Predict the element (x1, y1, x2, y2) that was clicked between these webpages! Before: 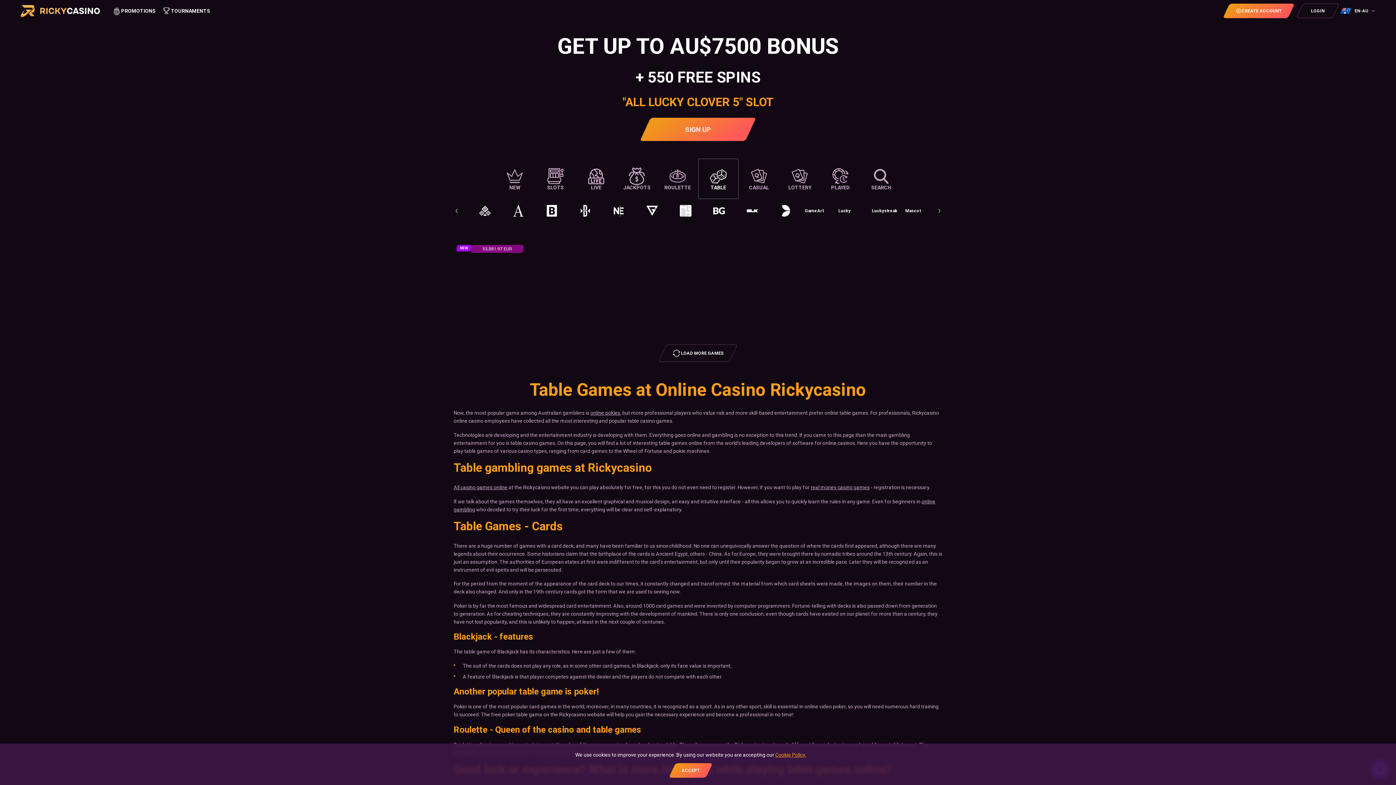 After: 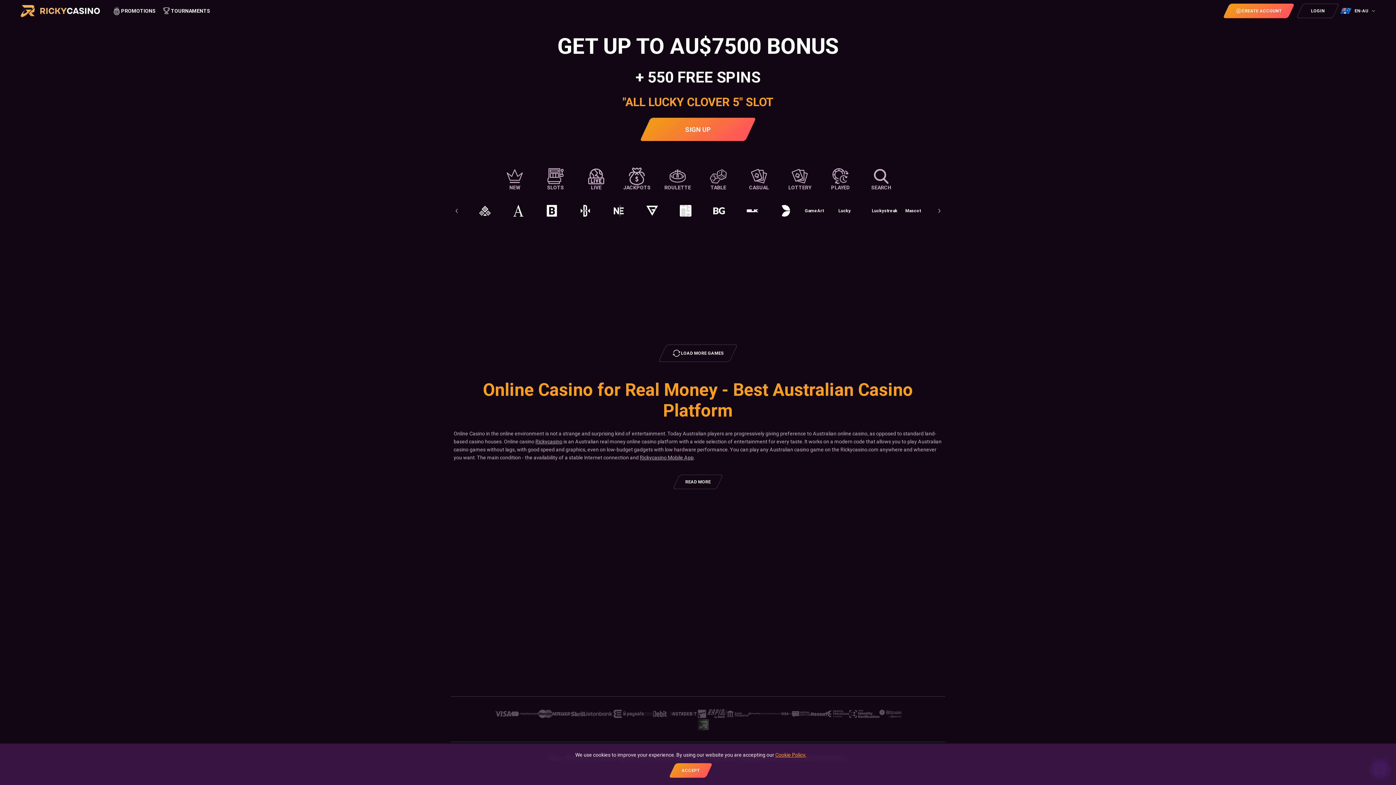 Action: bbox: (20, 4, 100, 16)